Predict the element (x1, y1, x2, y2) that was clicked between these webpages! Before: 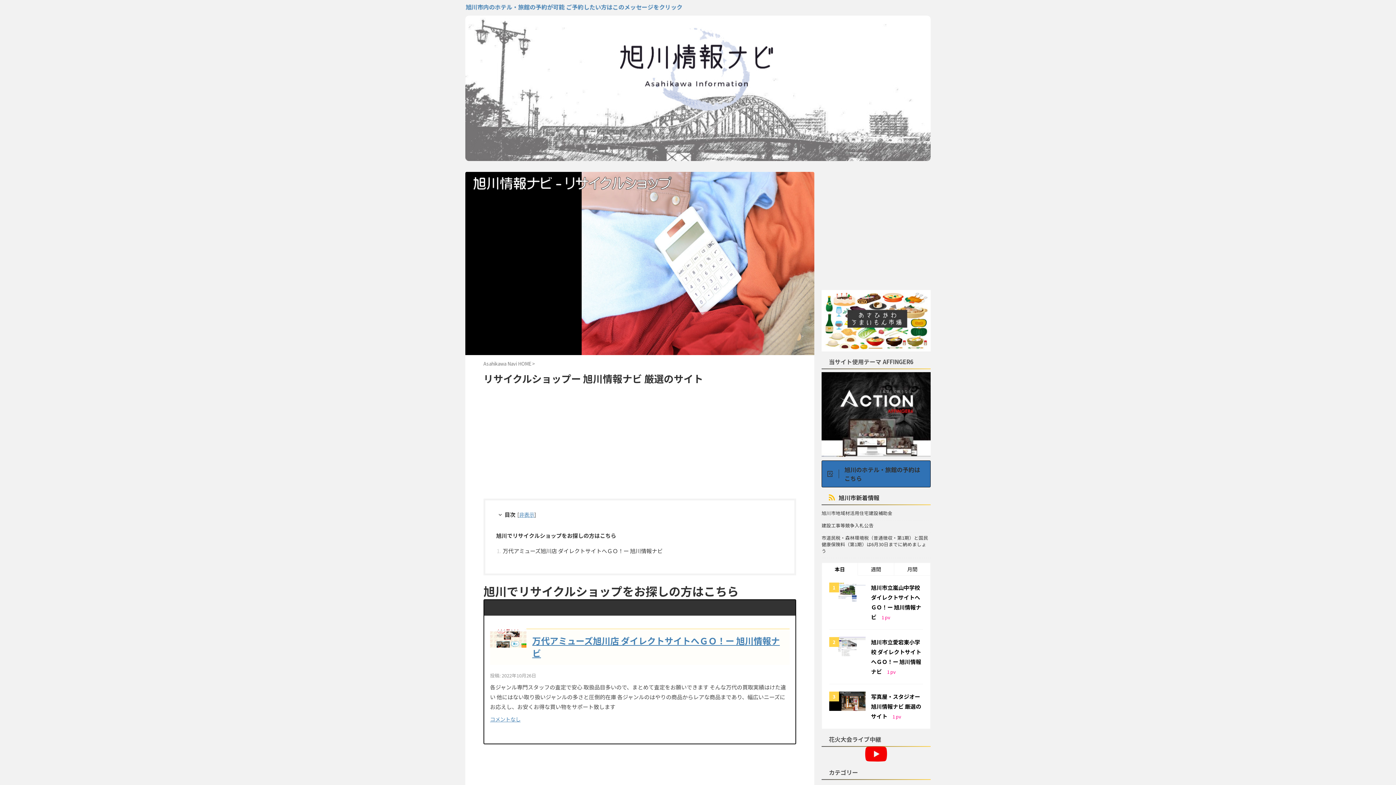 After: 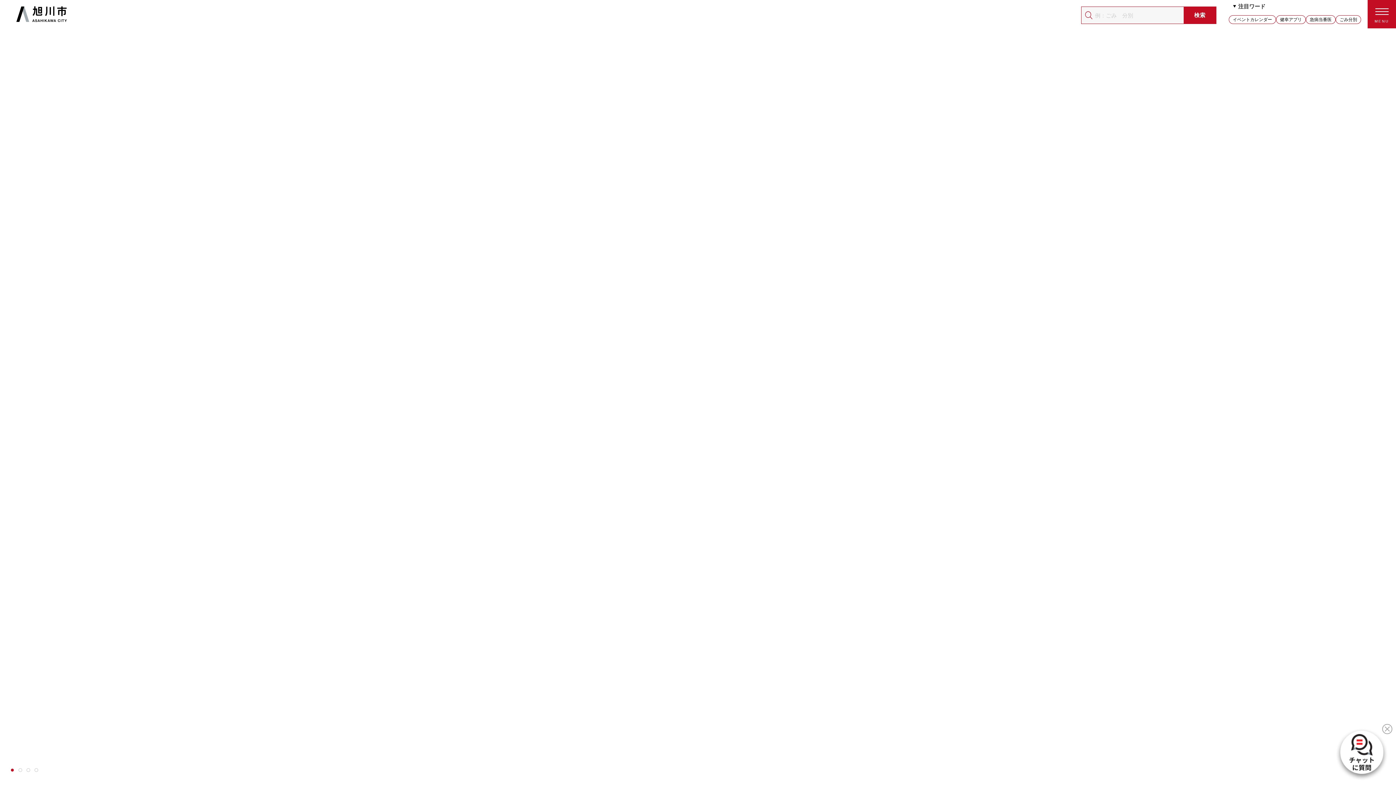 Action: label: 旭川市新着情報 bbox: (838, 493, 879, 502)